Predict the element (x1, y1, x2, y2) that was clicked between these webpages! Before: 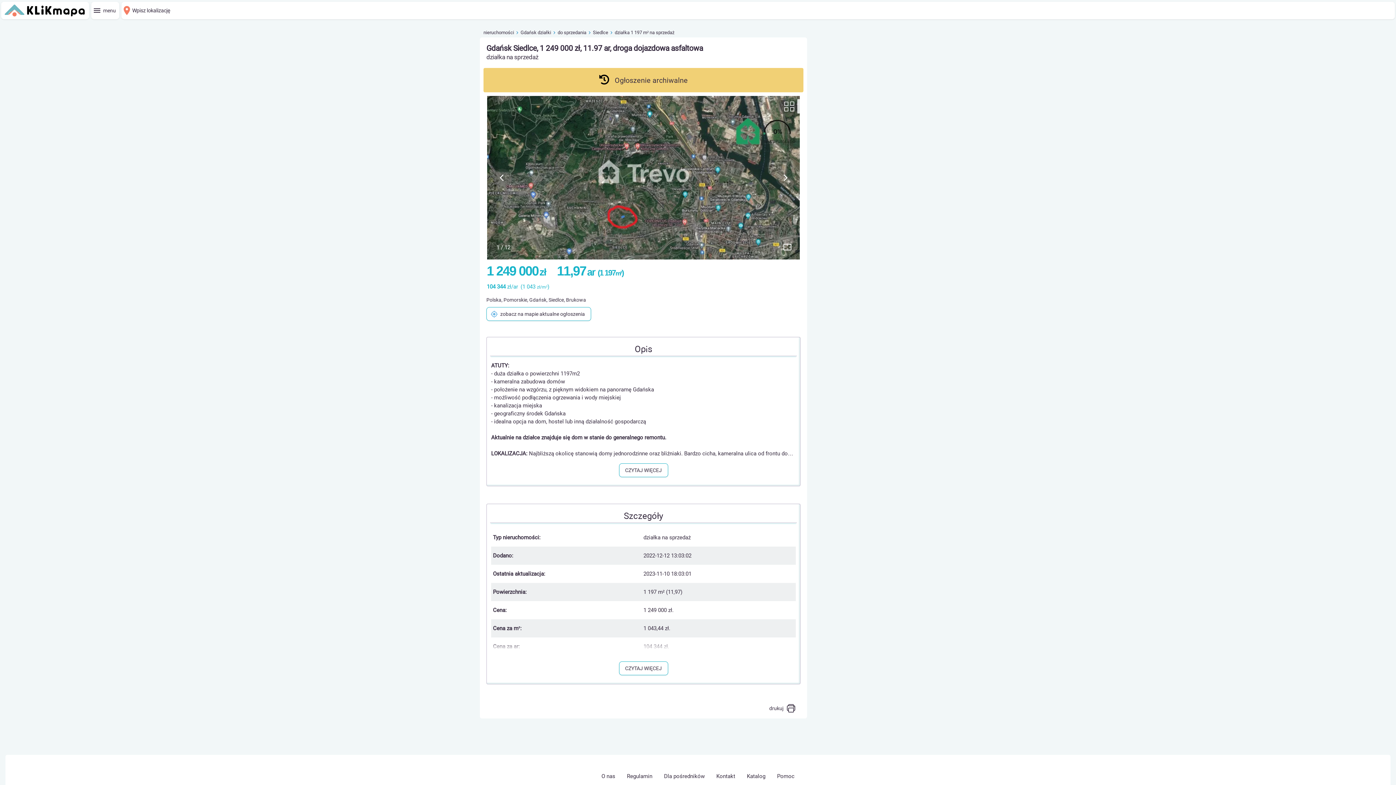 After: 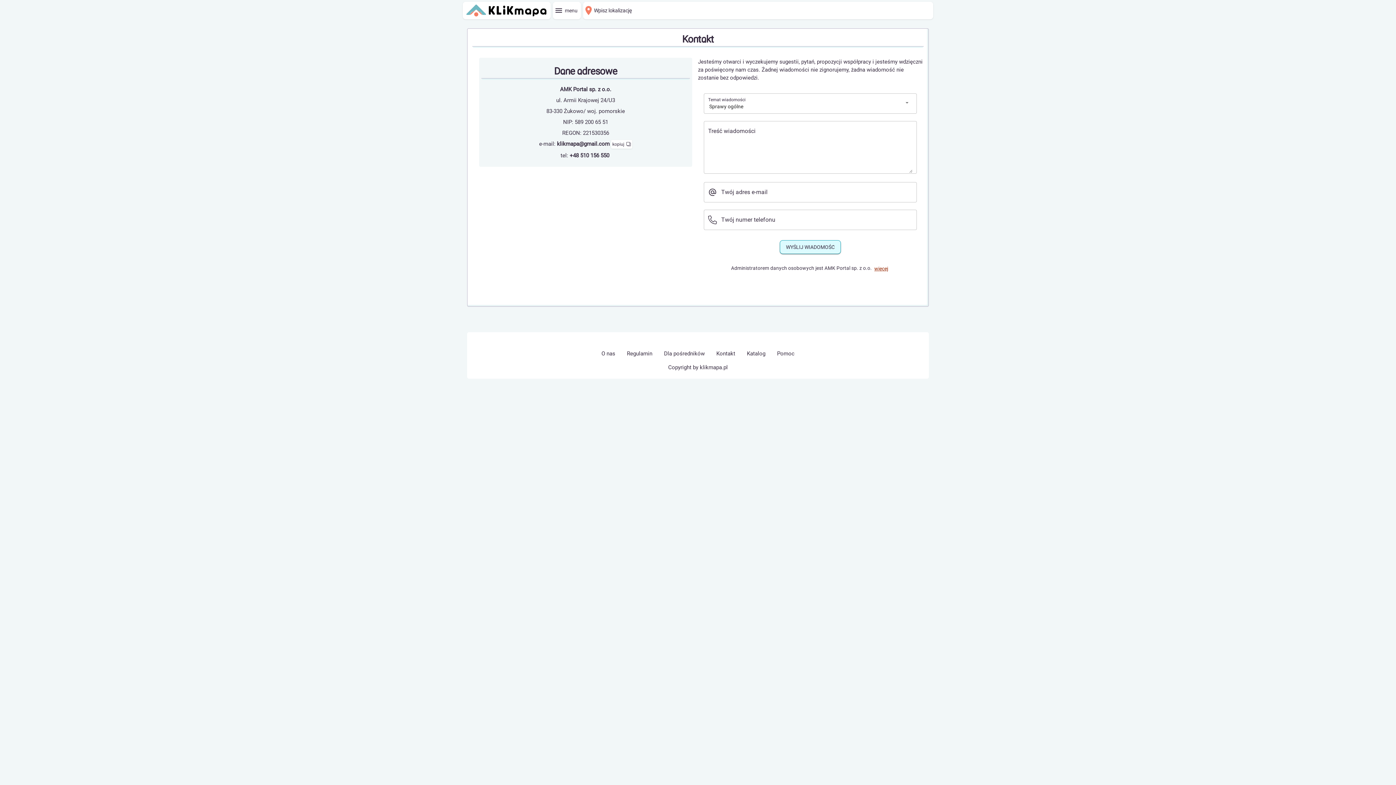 Action: bbox: (710, 769, 741, 783) label: Kontakt